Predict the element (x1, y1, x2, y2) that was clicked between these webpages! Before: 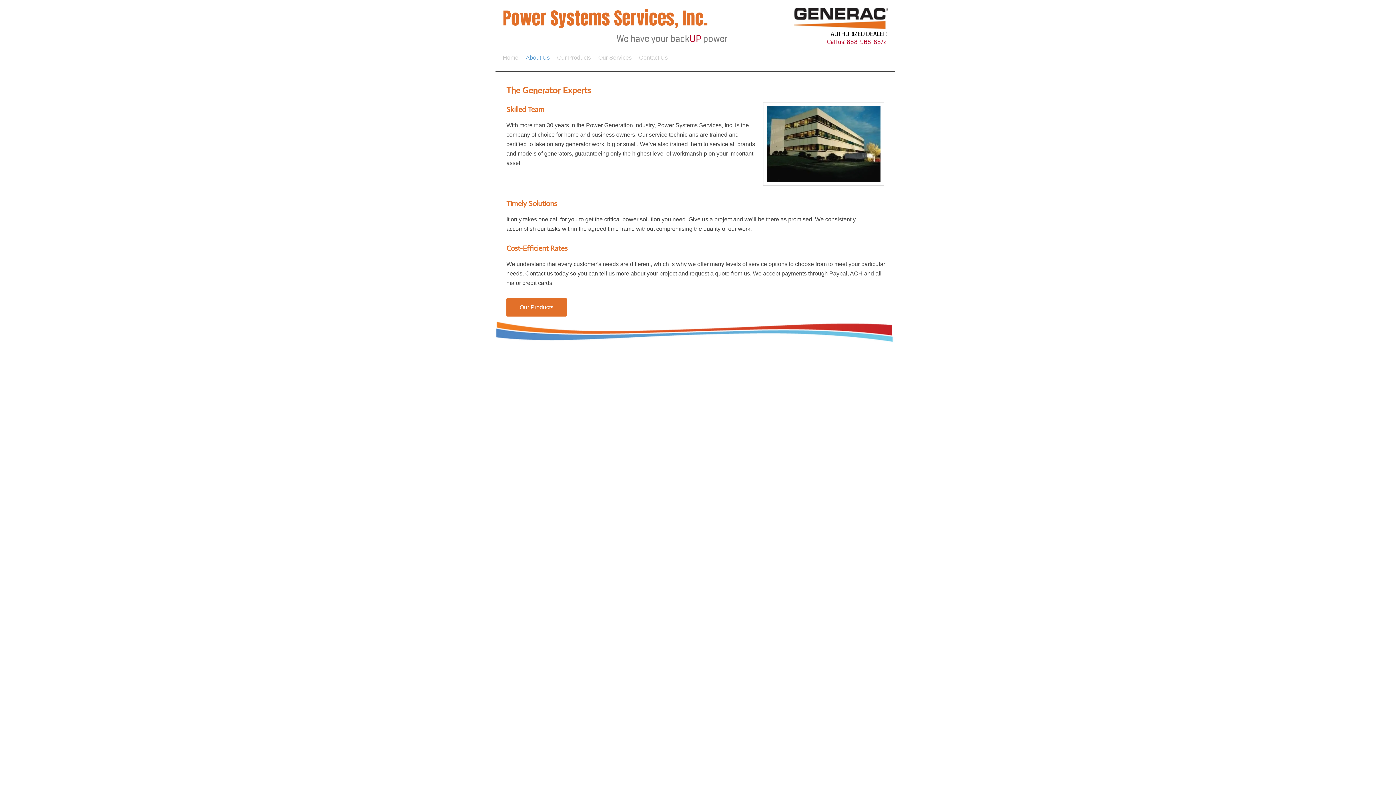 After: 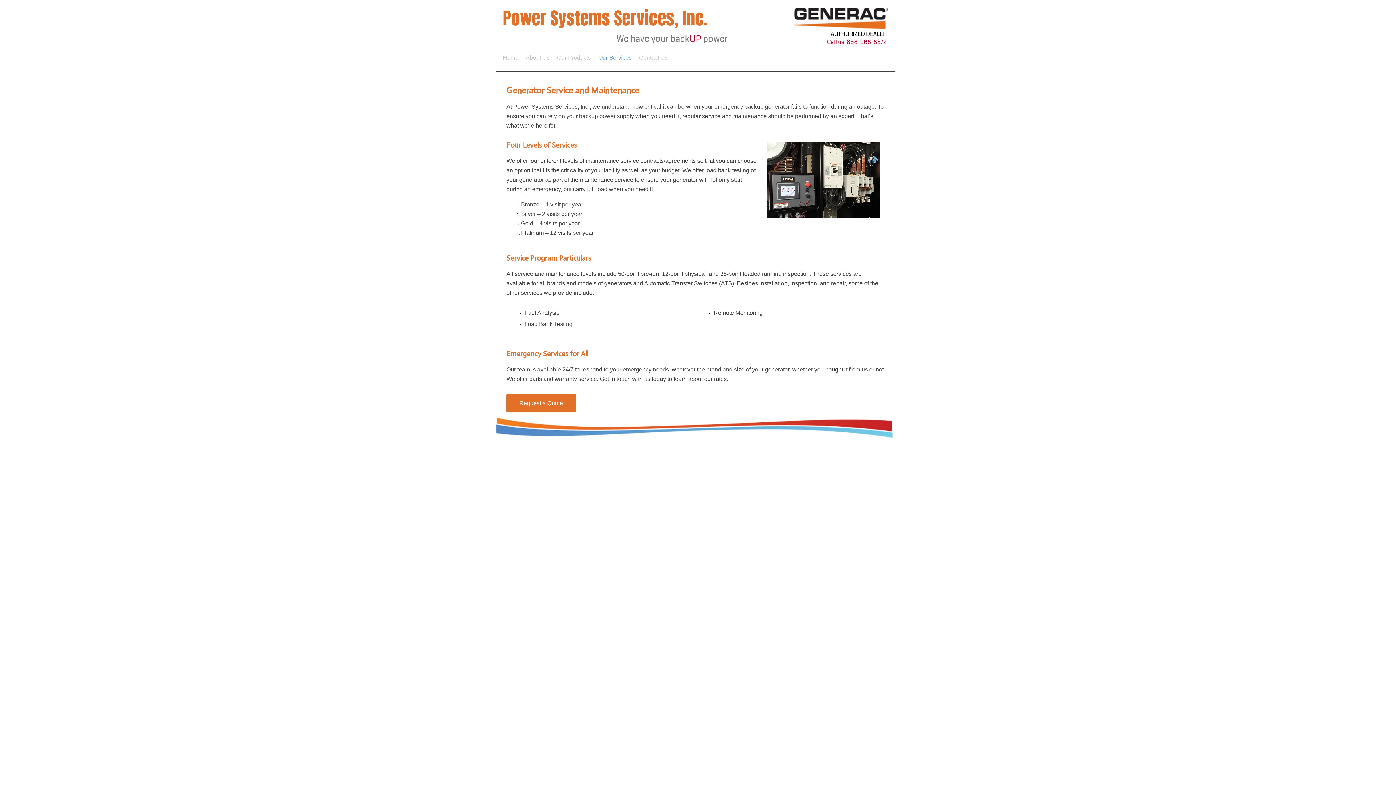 Action: label: Our Services bbox: (594, 53, 635, 61)